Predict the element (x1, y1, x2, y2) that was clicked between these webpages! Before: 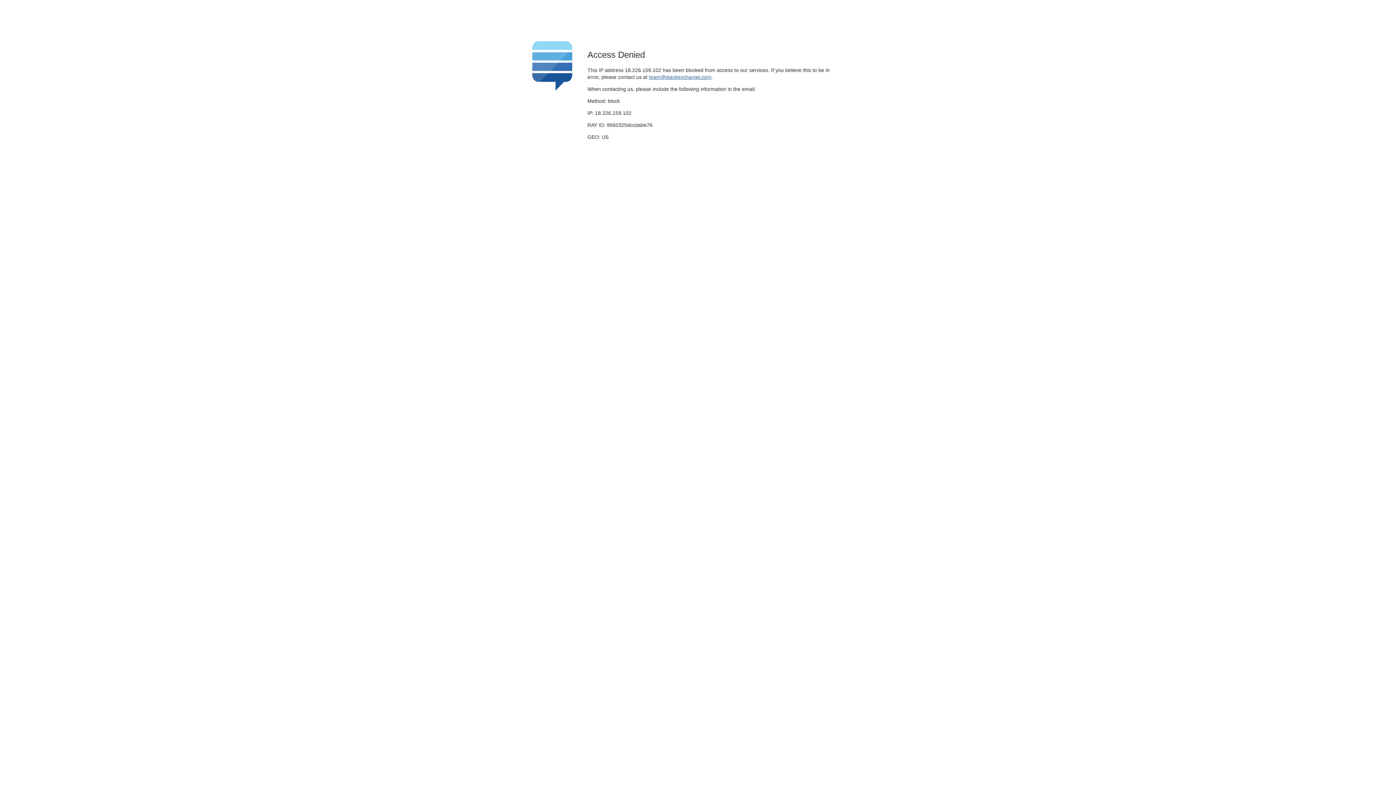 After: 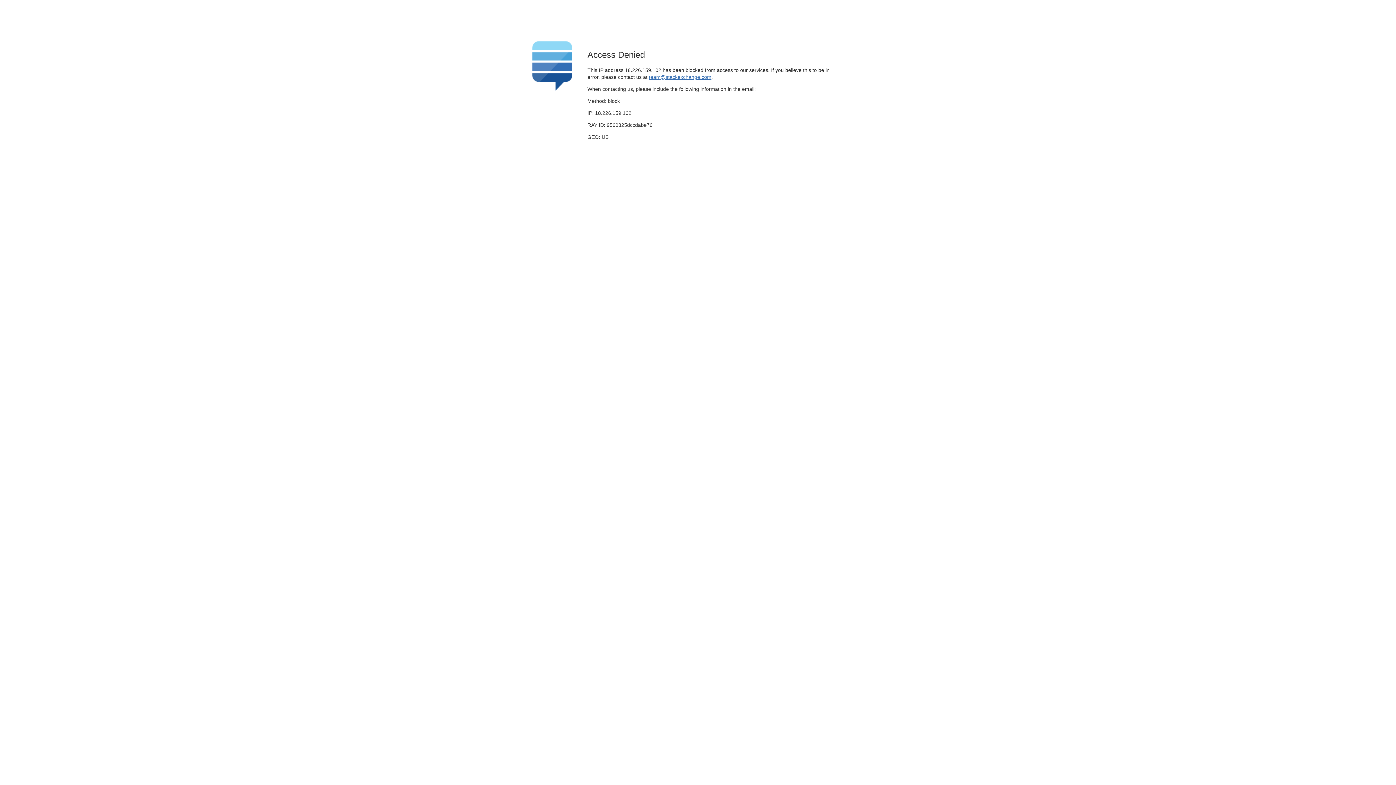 Action: bbox: (649, 74, 711, 79) label: team@stackexchange.com